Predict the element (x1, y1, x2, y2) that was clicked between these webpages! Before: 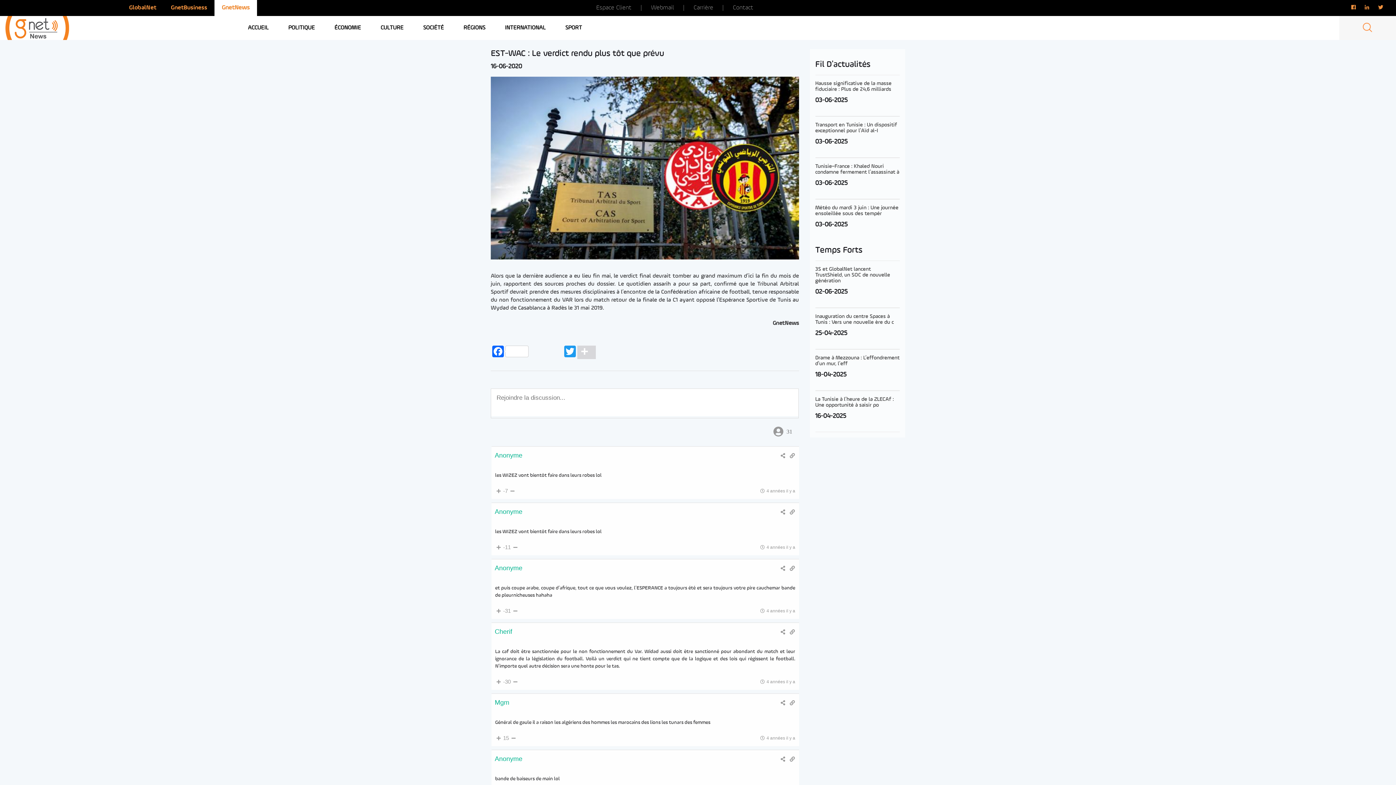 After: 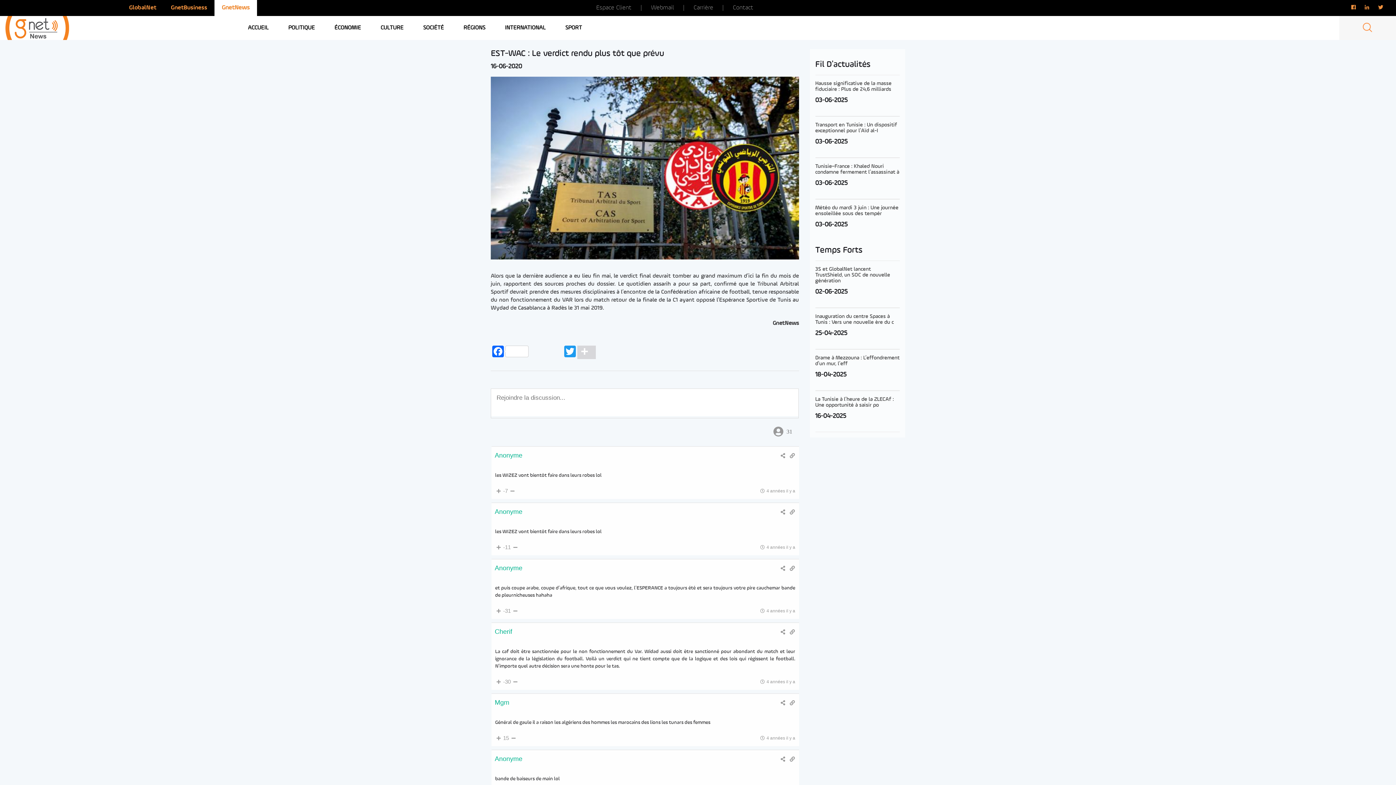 Action: bbox: (1365, 4, 1369, 10)